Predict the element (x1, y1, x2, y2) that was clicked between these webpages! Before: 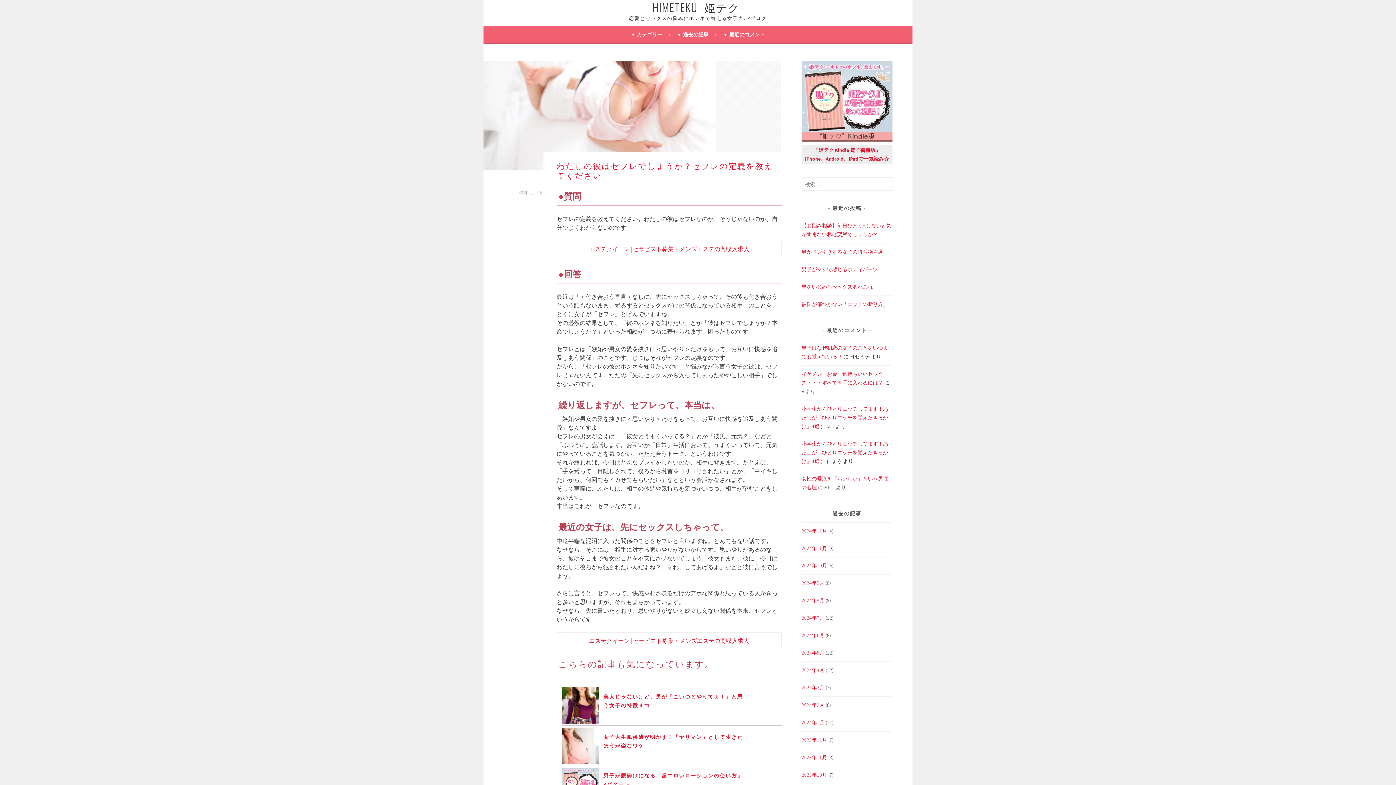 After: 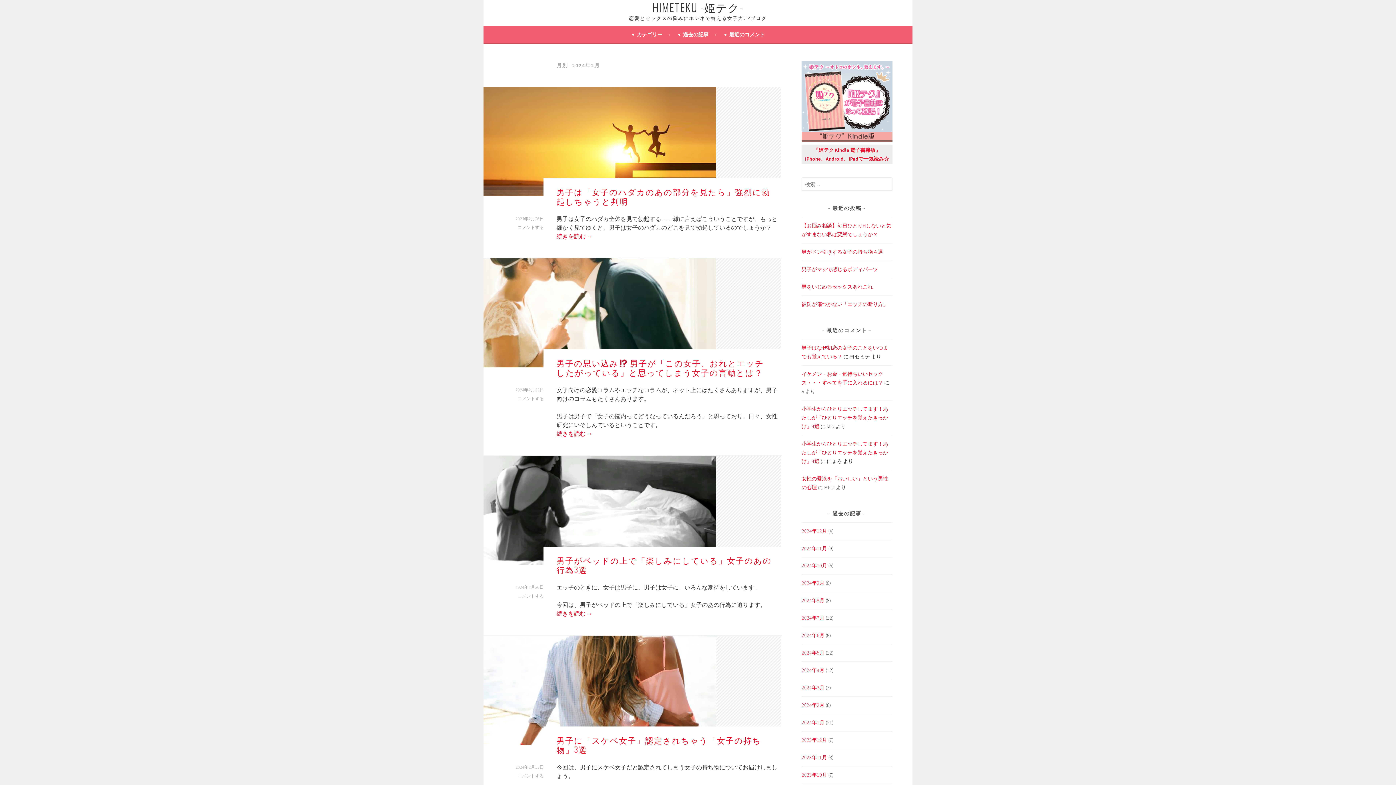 Action: bbox: (801, 702, 824, 708) label: 2024年2月